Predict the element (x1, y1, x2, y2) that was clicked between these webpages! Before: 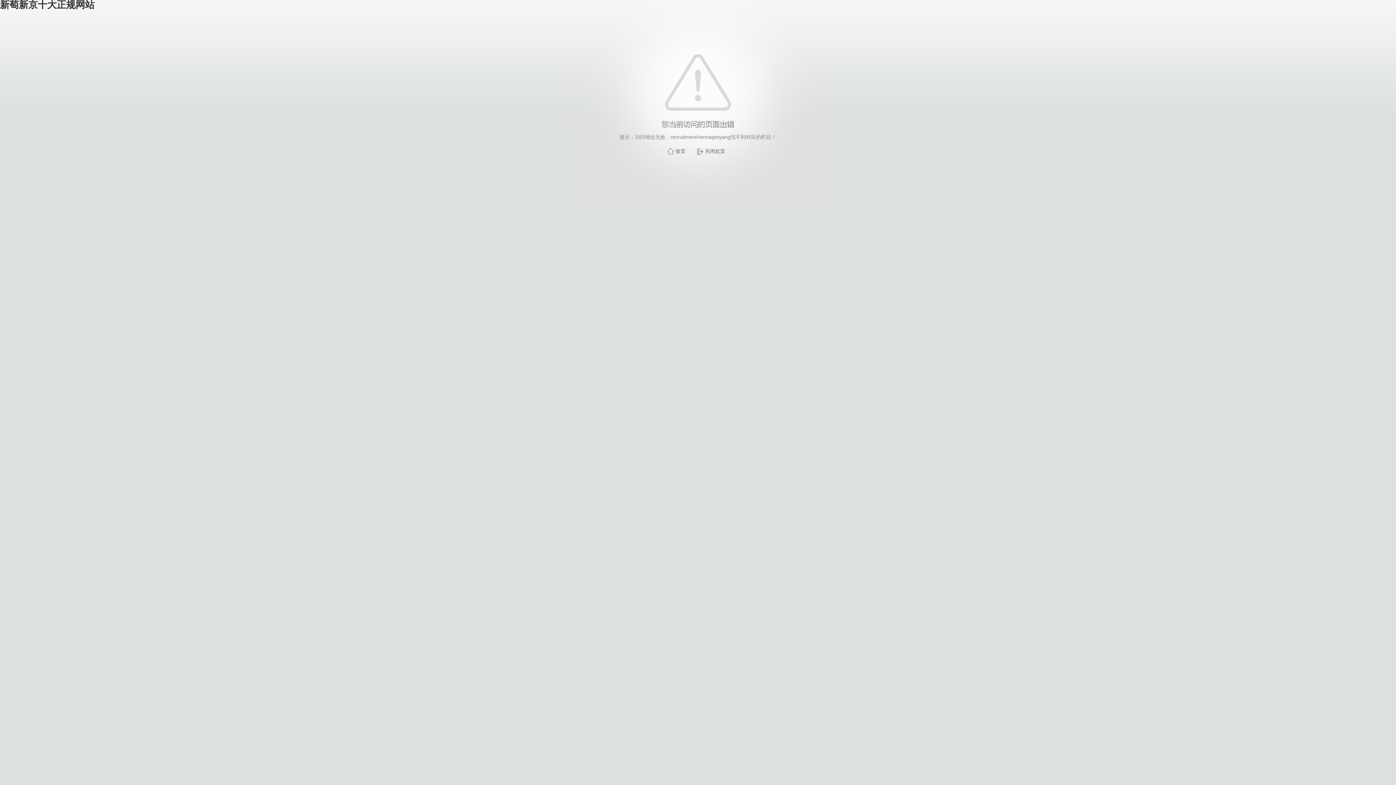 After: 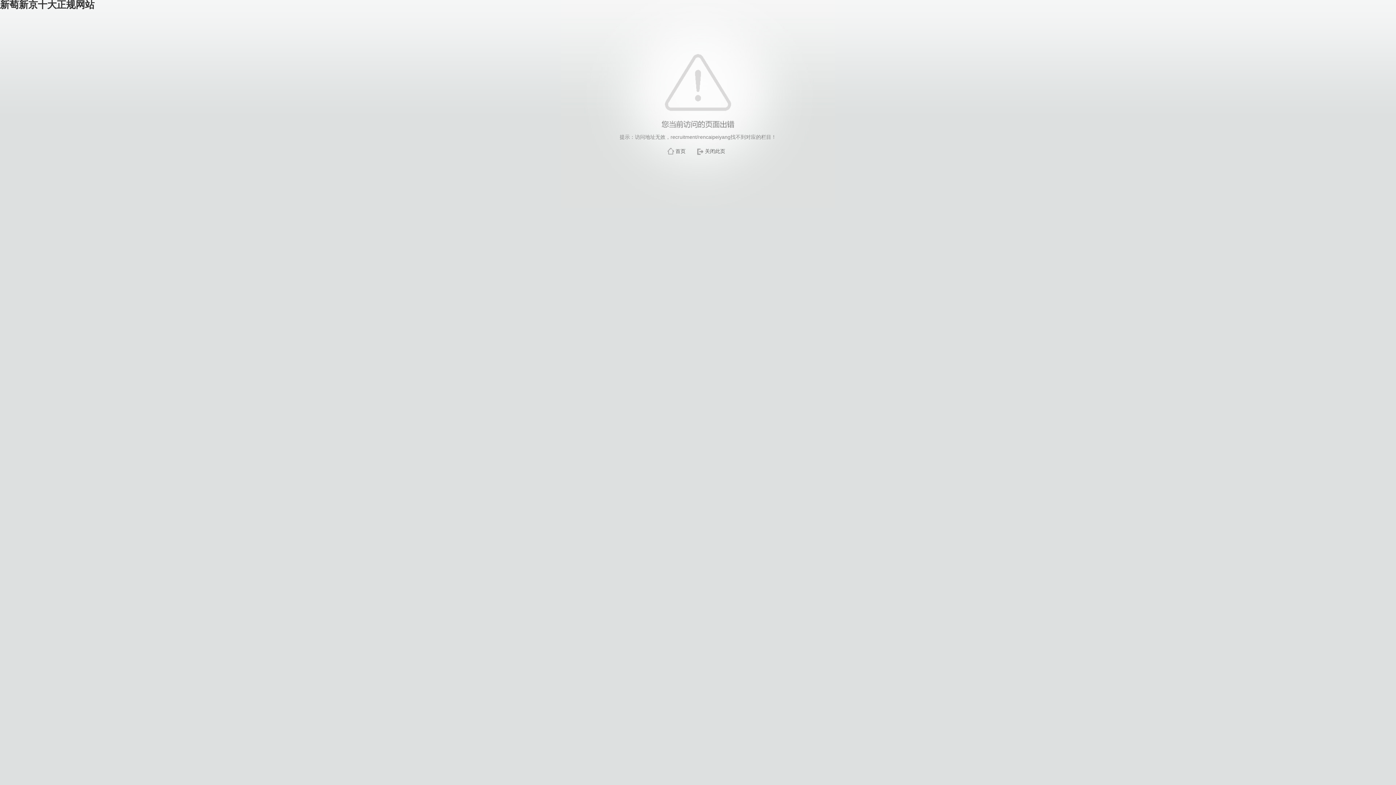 Action: bbox: (705, 148, 725, 154) label: 关闭此页